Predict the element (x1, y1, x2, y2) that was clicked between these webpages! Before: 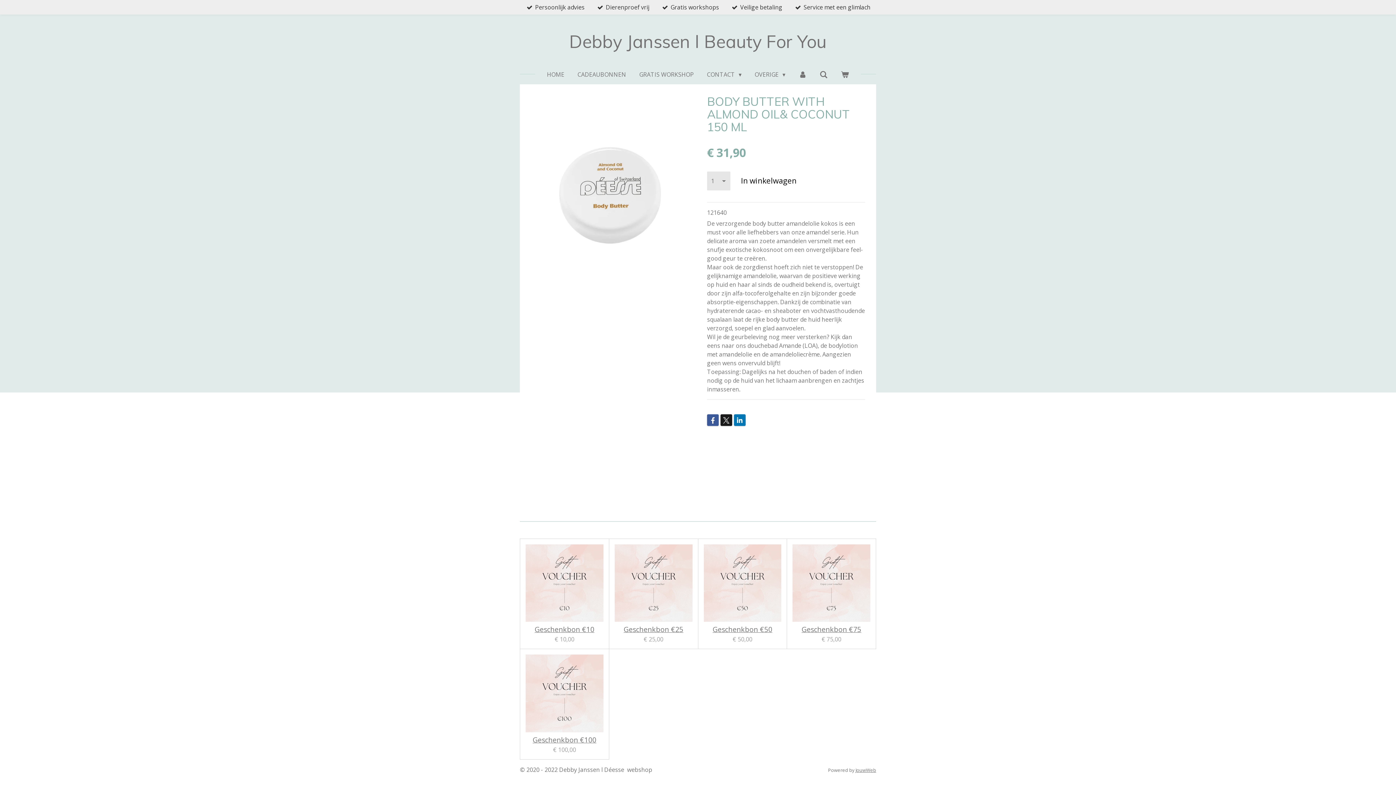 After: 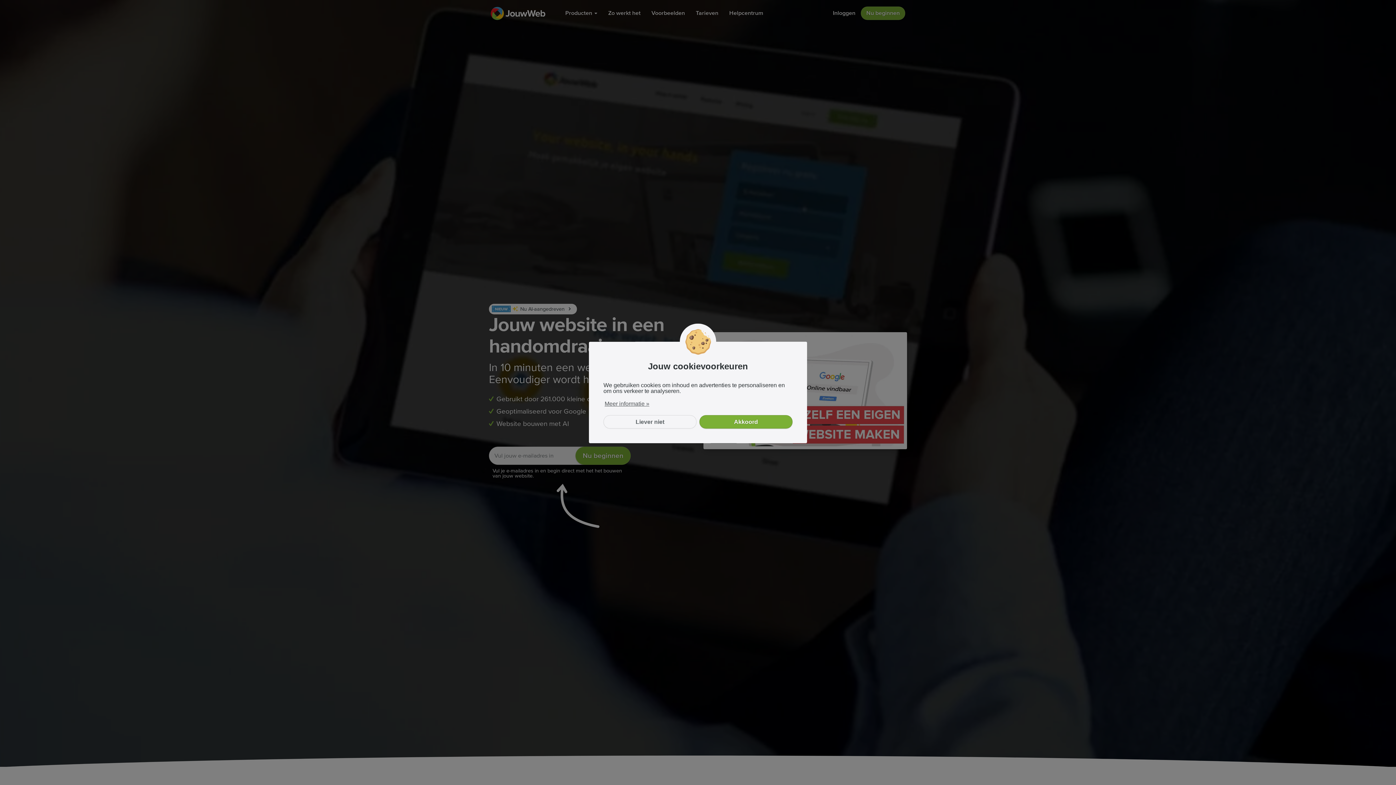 Action: bbox: (855, 767, 876, 773) label: JouwWeb